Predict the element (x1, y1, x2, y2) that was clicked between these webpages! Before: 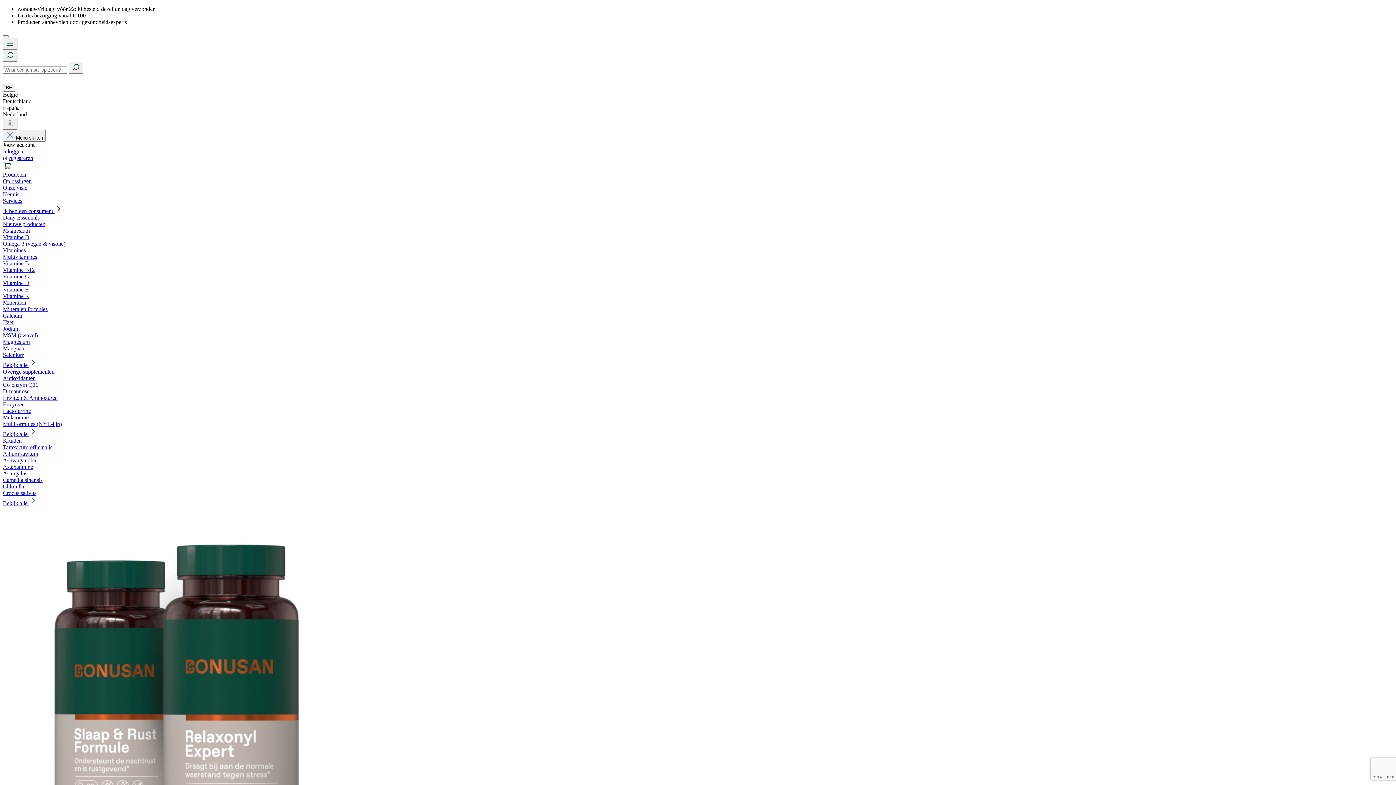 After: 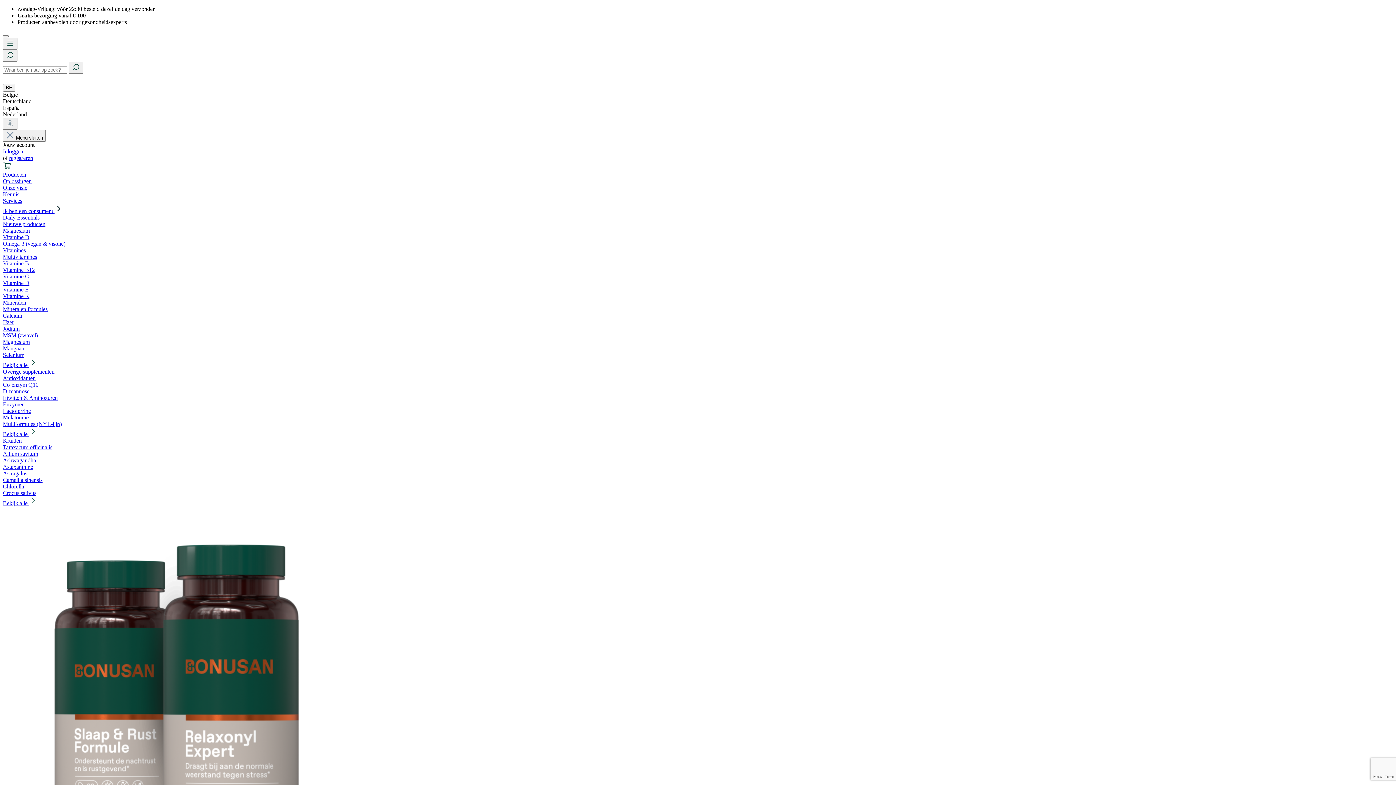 Action: label: Lactoferrine bbox: (2, 408, 30, 414)